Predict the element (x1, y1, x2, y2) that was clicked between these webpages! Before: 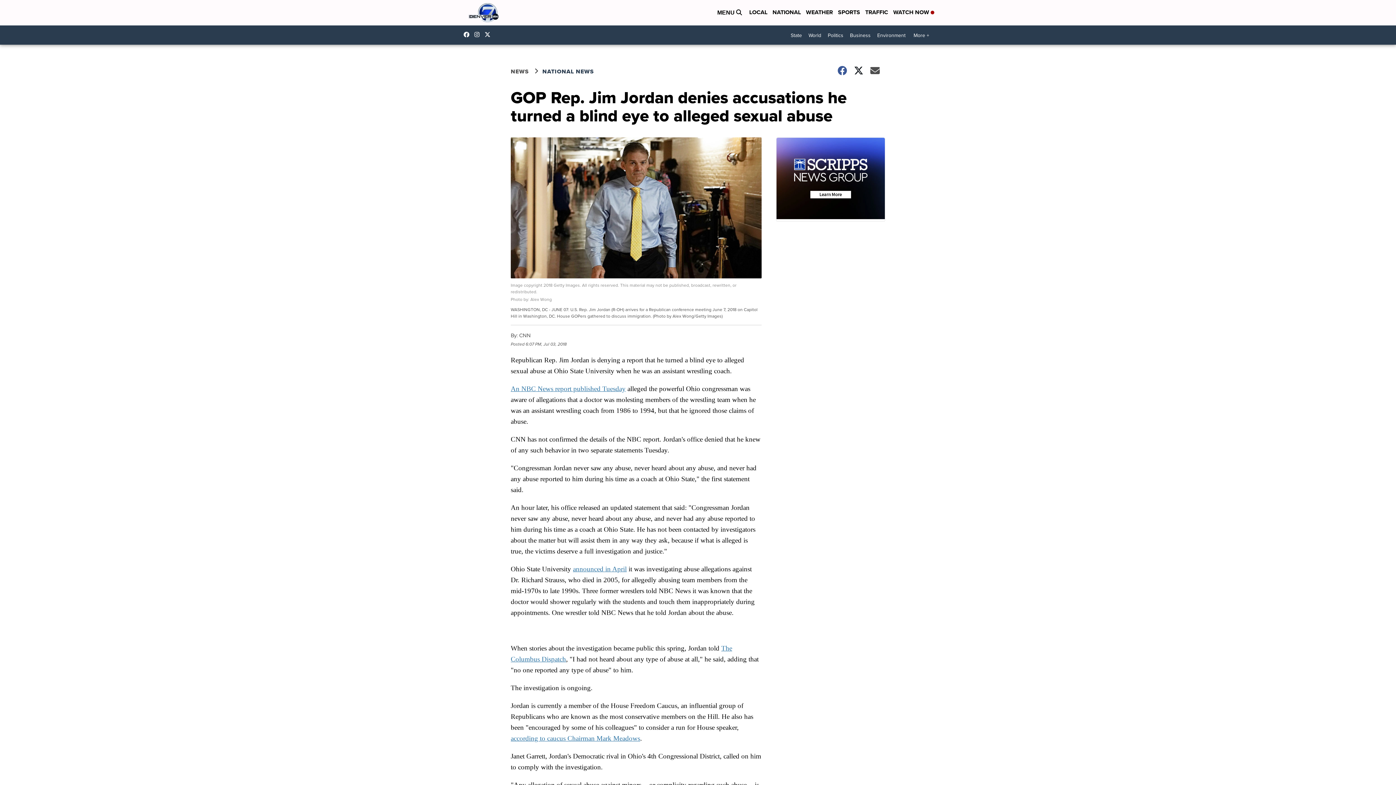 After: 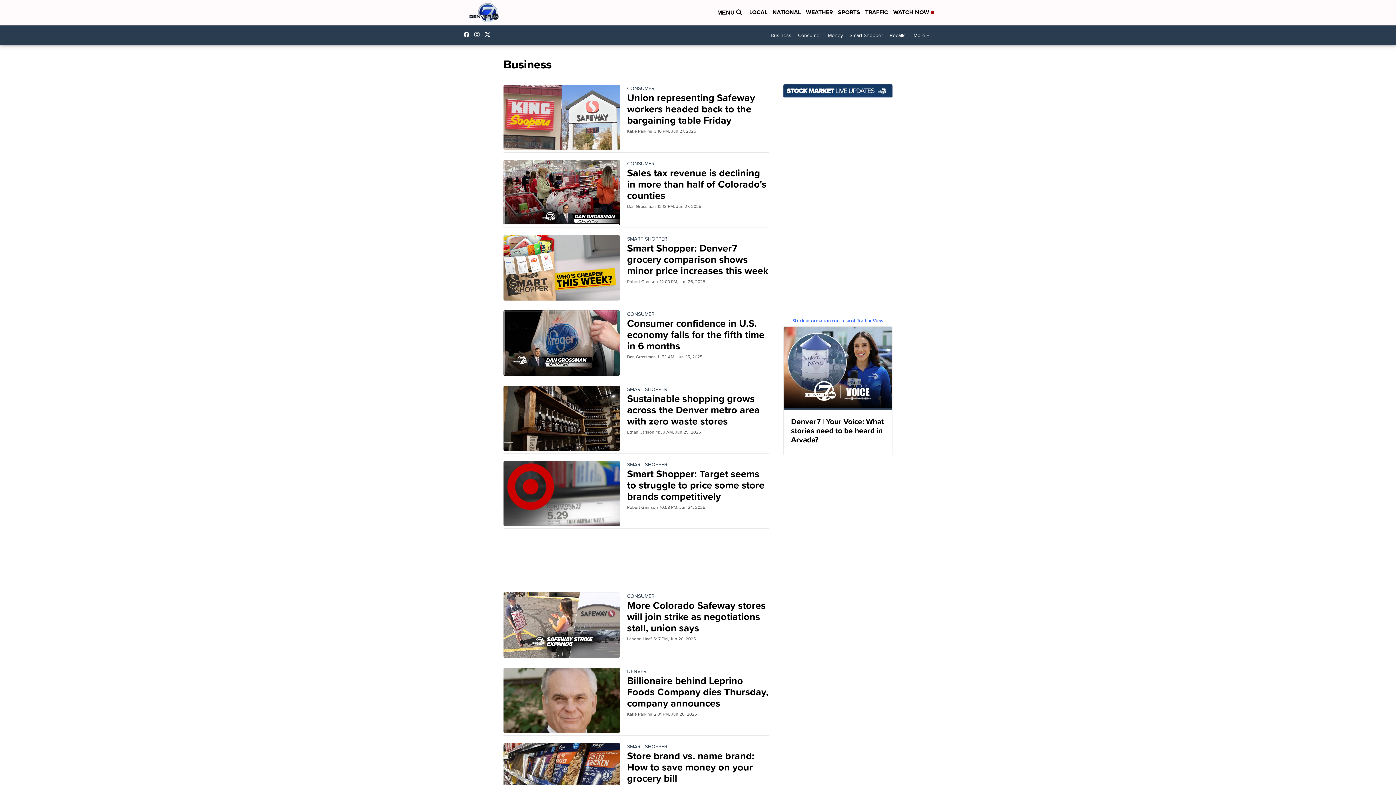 Action: label: Business bbox: (846, 29, 874, 41)